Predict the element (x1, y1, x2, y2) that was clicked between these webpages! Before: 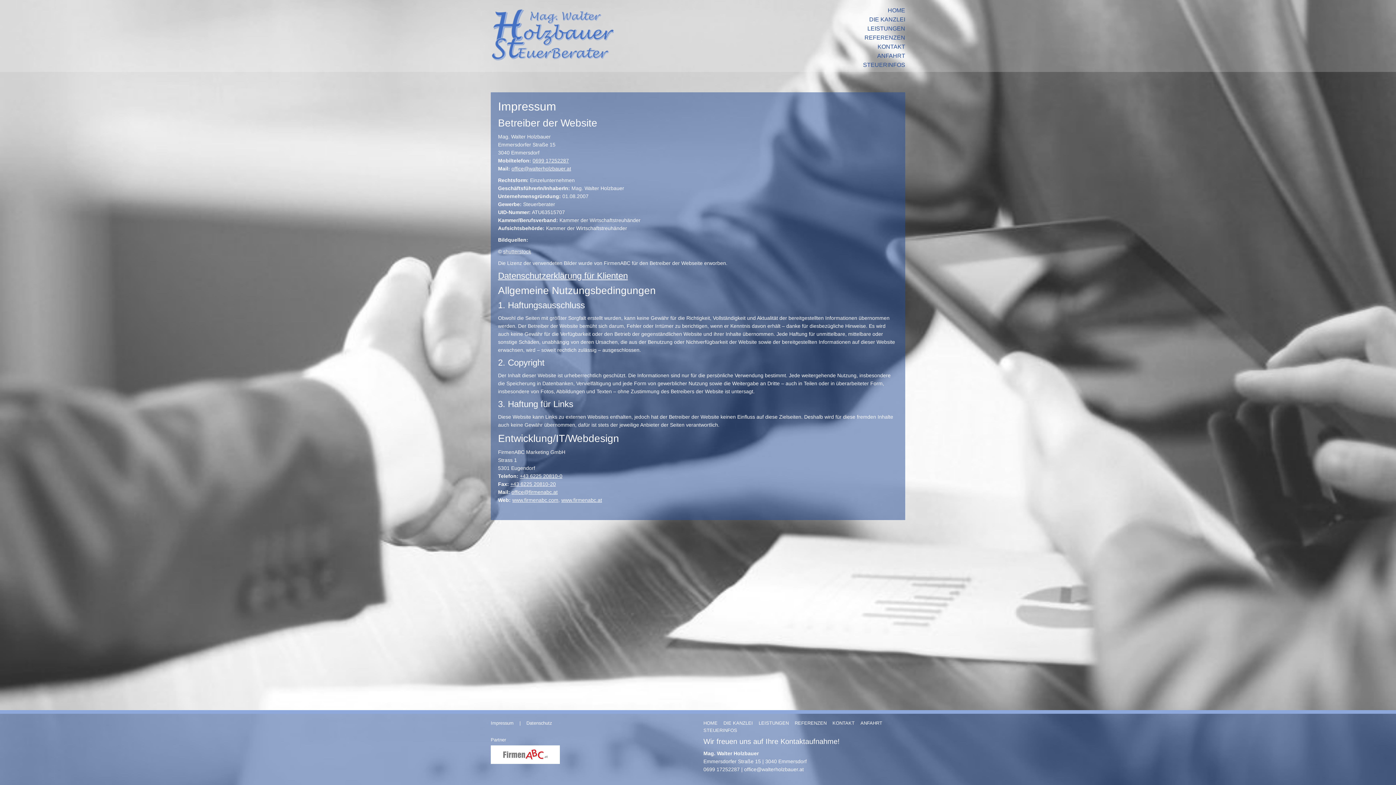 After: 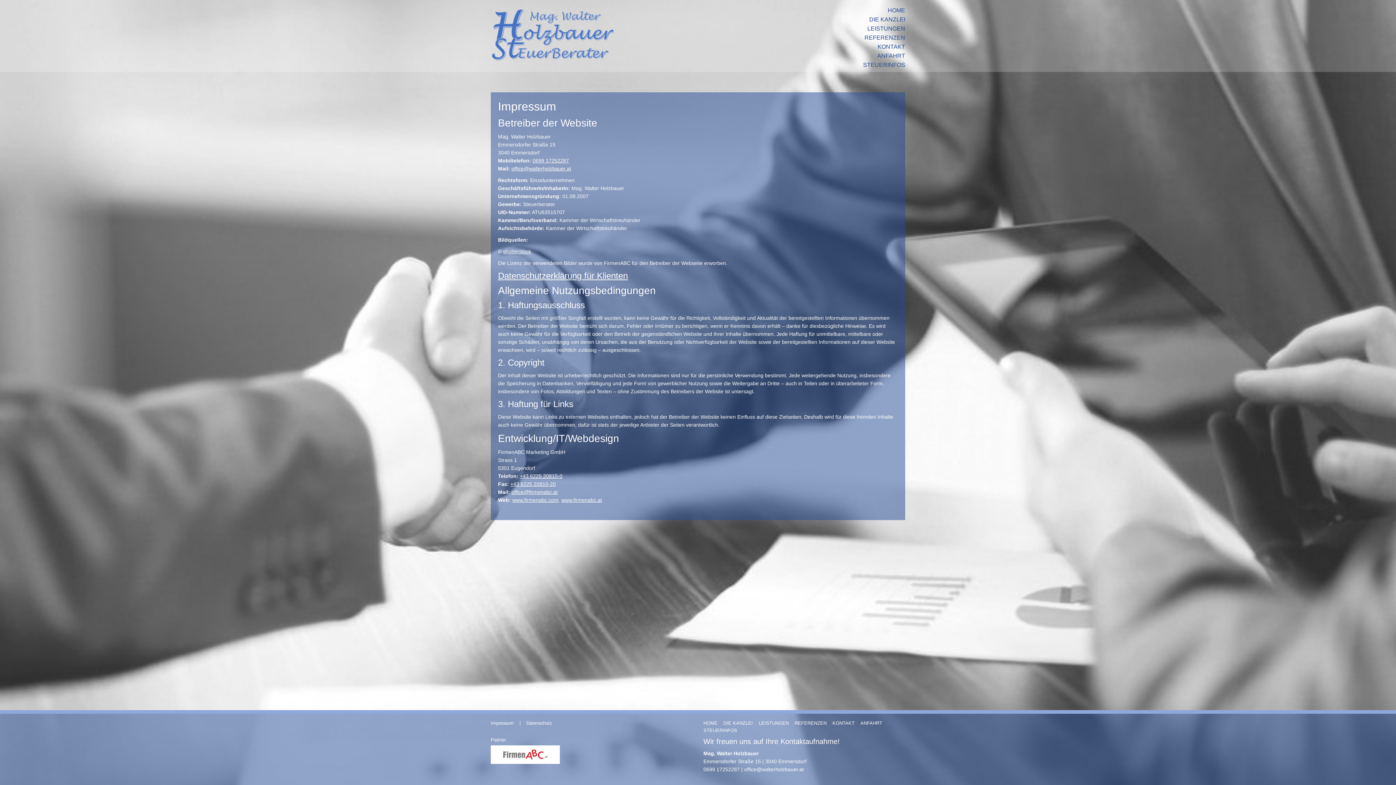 Action: label: Impressum bbox: (490, 720, 513, 726)